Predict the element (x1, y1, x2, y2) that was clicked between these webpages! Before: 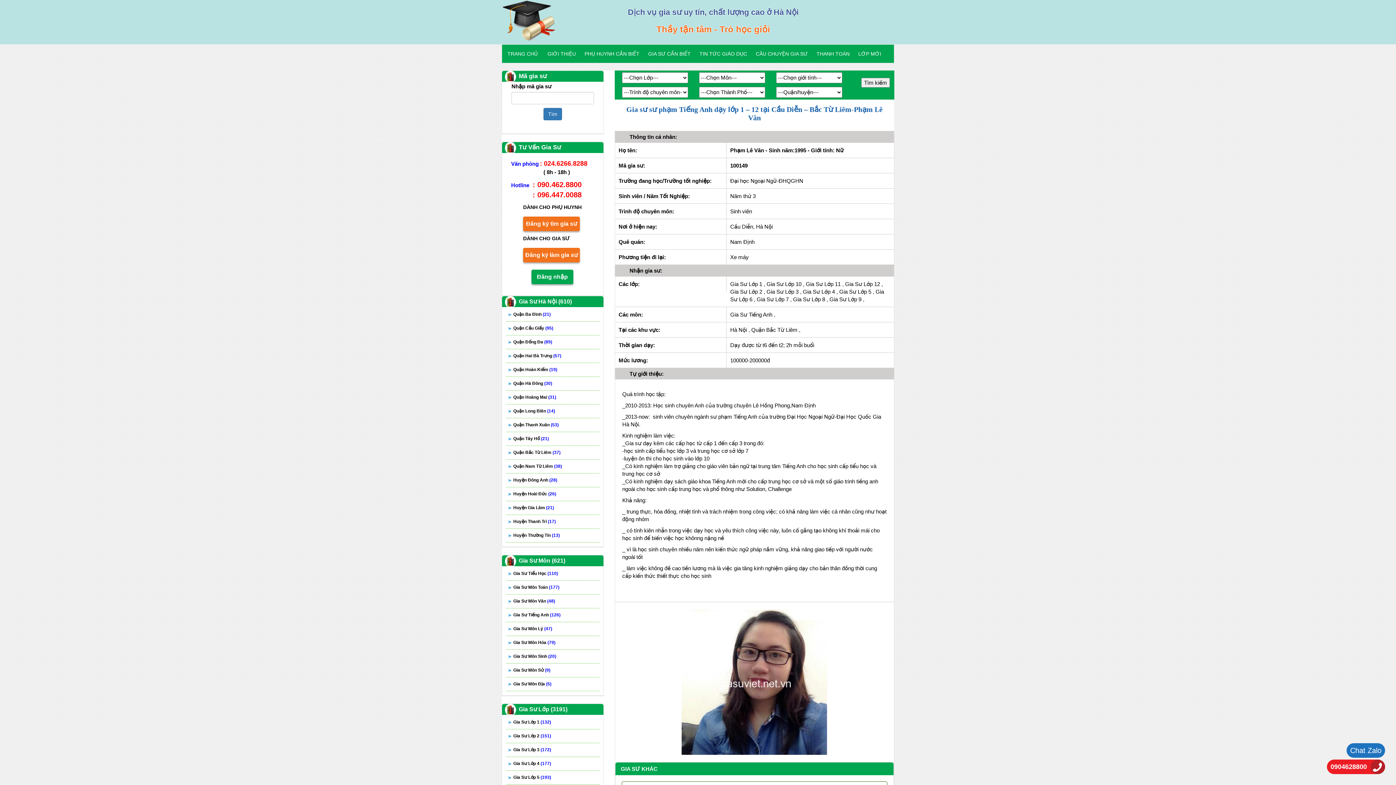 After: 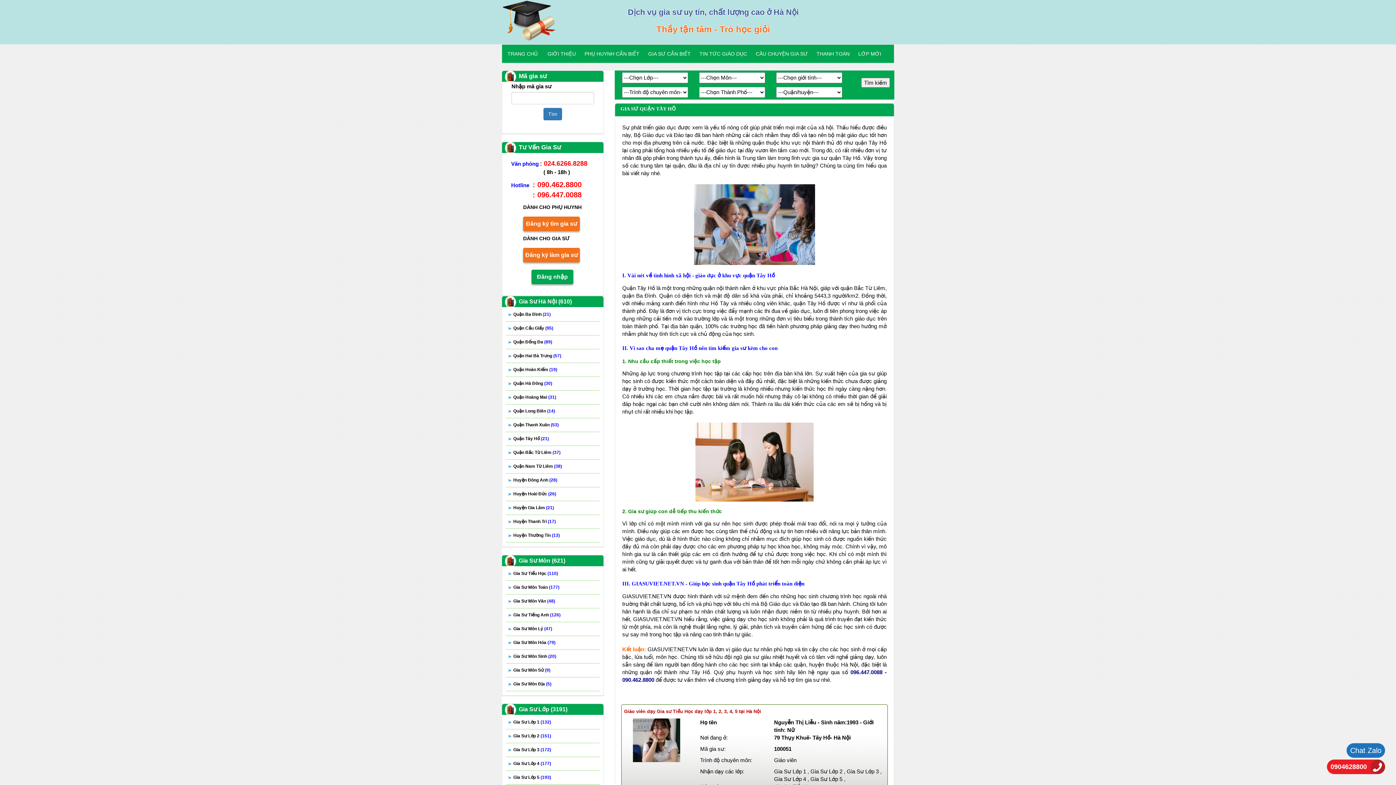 Action: label: Quận Tây Hồ (21) bbox: (513, 436, 549, 441)